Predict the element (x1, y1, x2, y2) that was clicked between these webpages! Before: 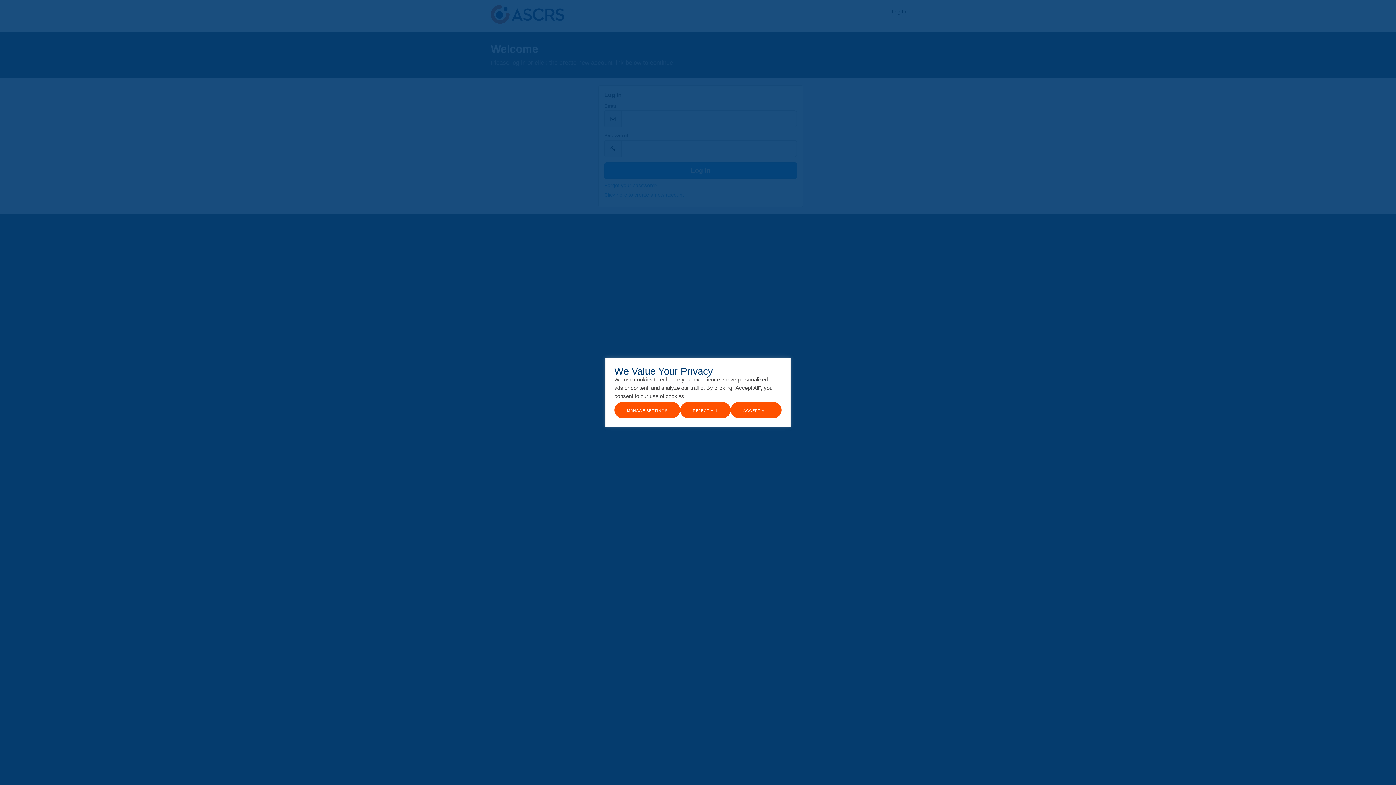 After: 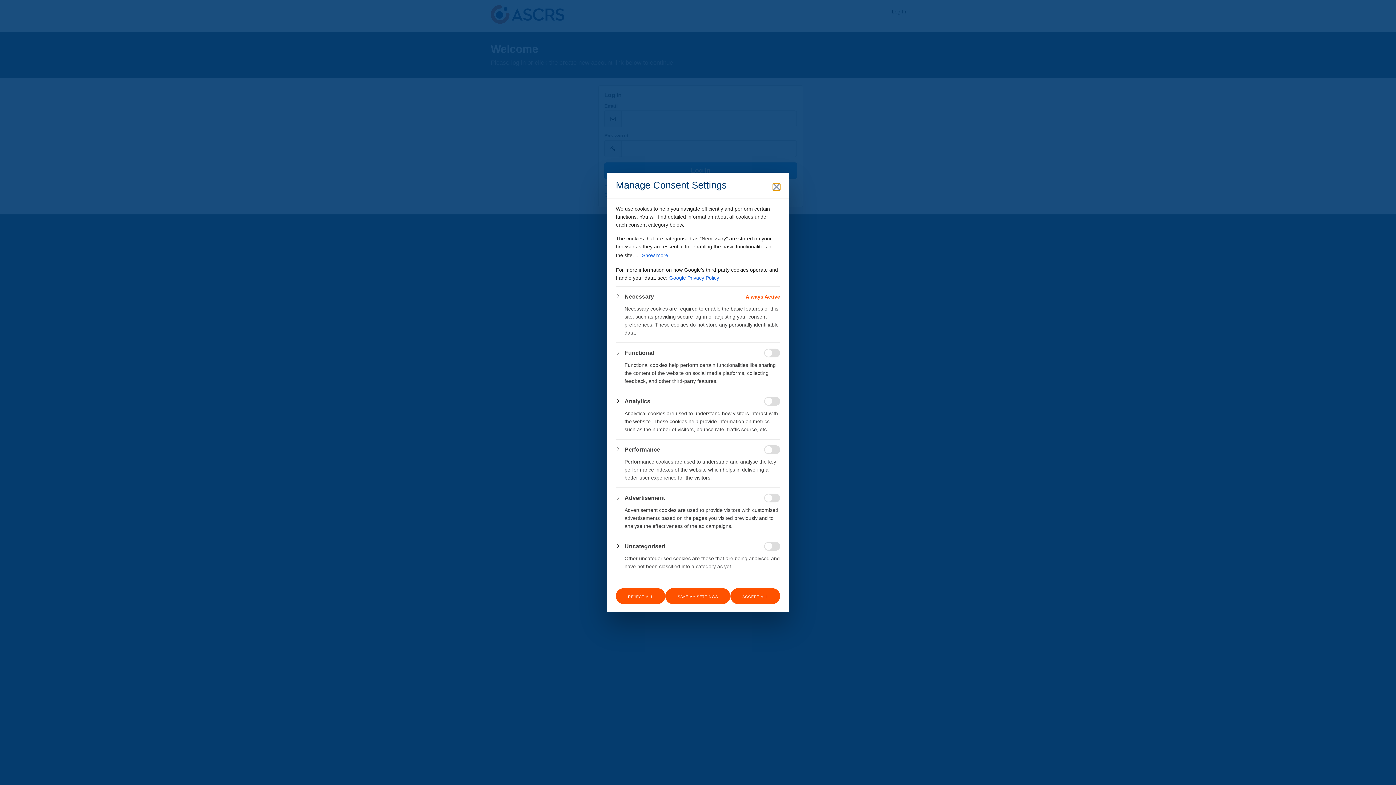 Action: bbox: (614, 402, 680, 418) label: Manage Settings